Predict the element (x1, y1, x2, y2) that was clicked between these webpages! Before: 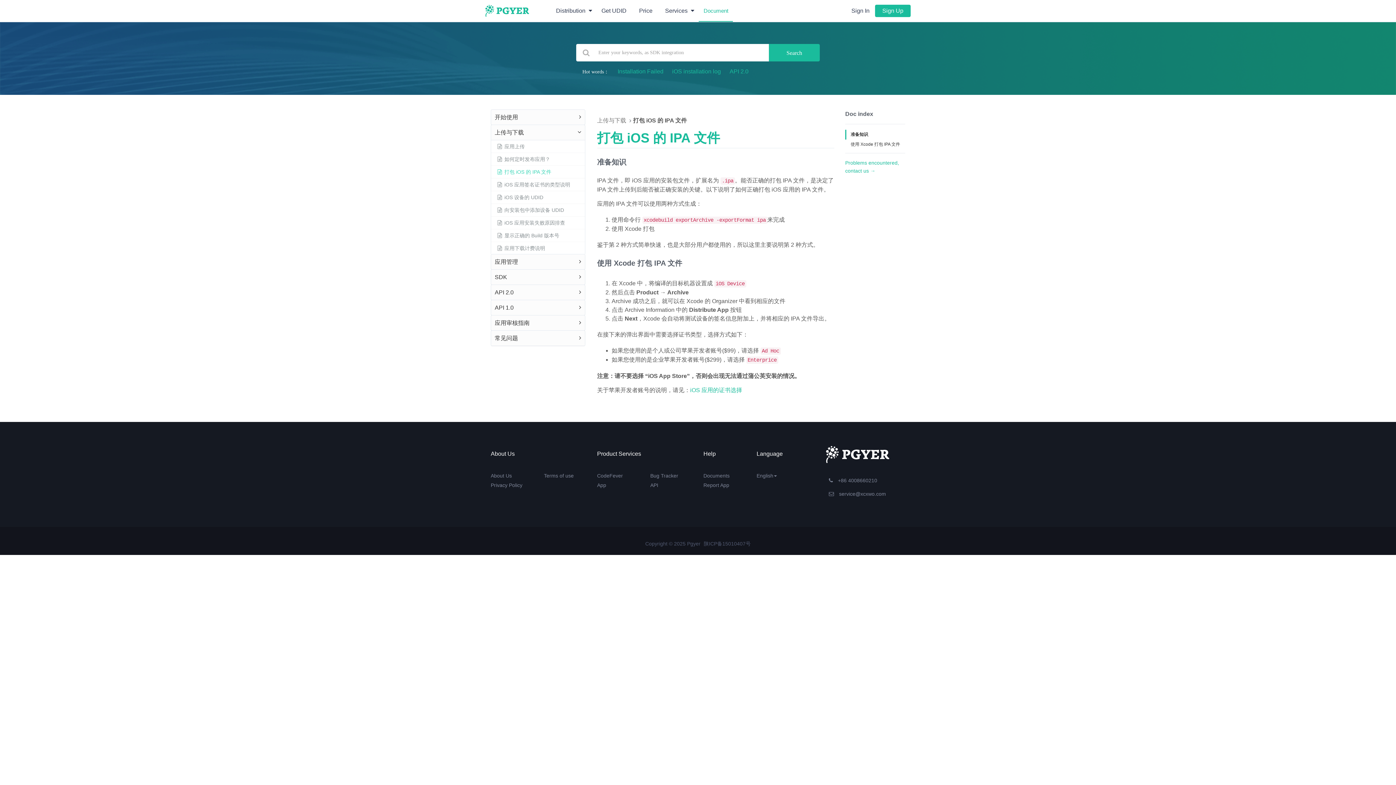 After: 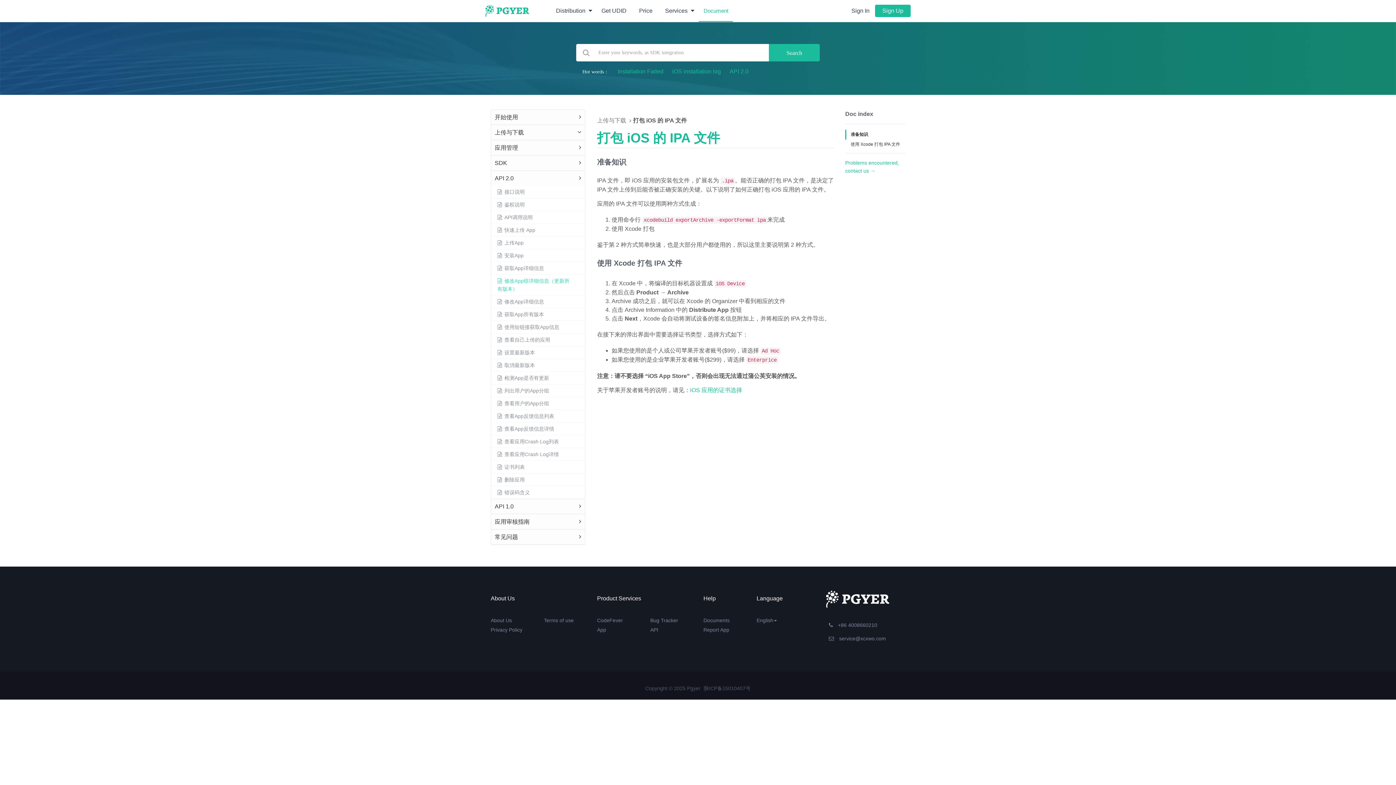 Action: bbox: (491, 285, 585, 300) label: API 2.0